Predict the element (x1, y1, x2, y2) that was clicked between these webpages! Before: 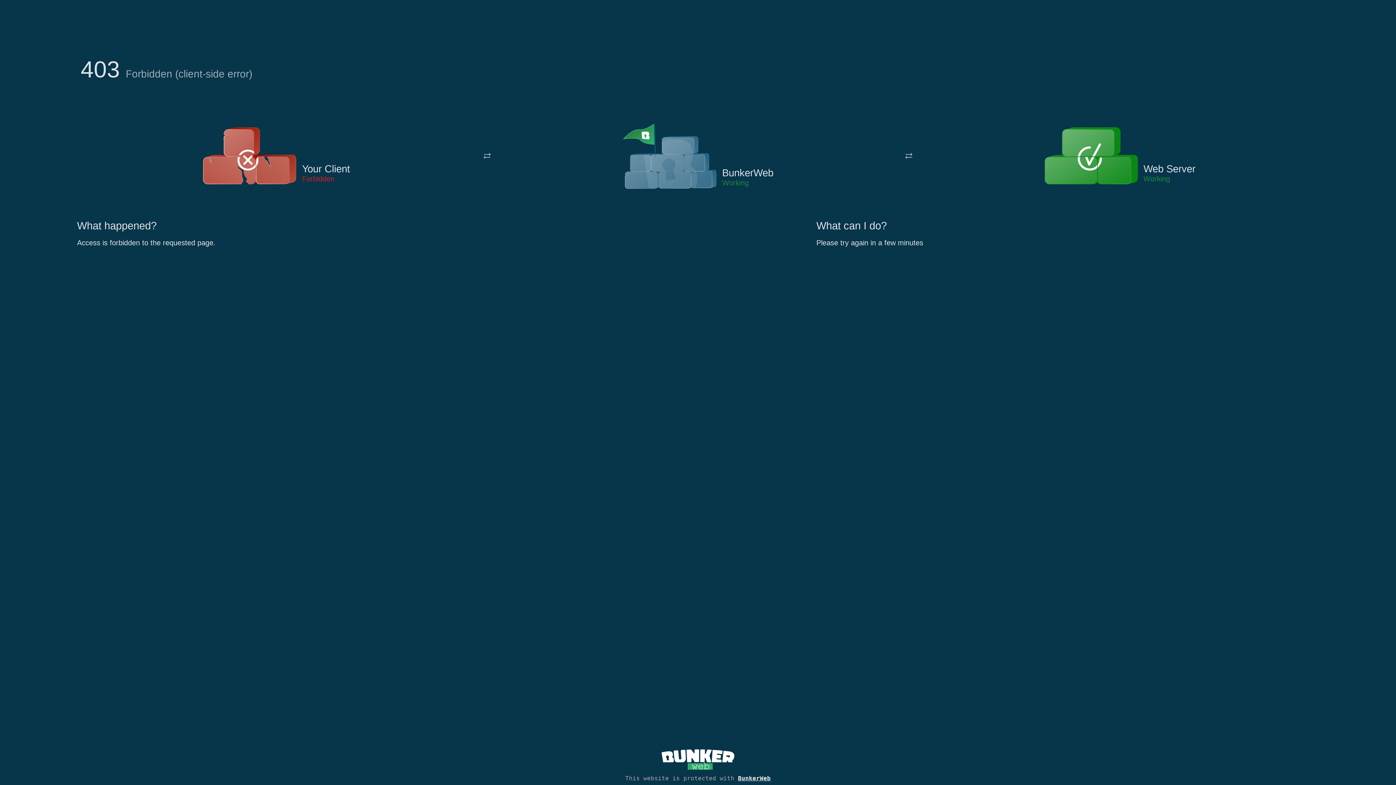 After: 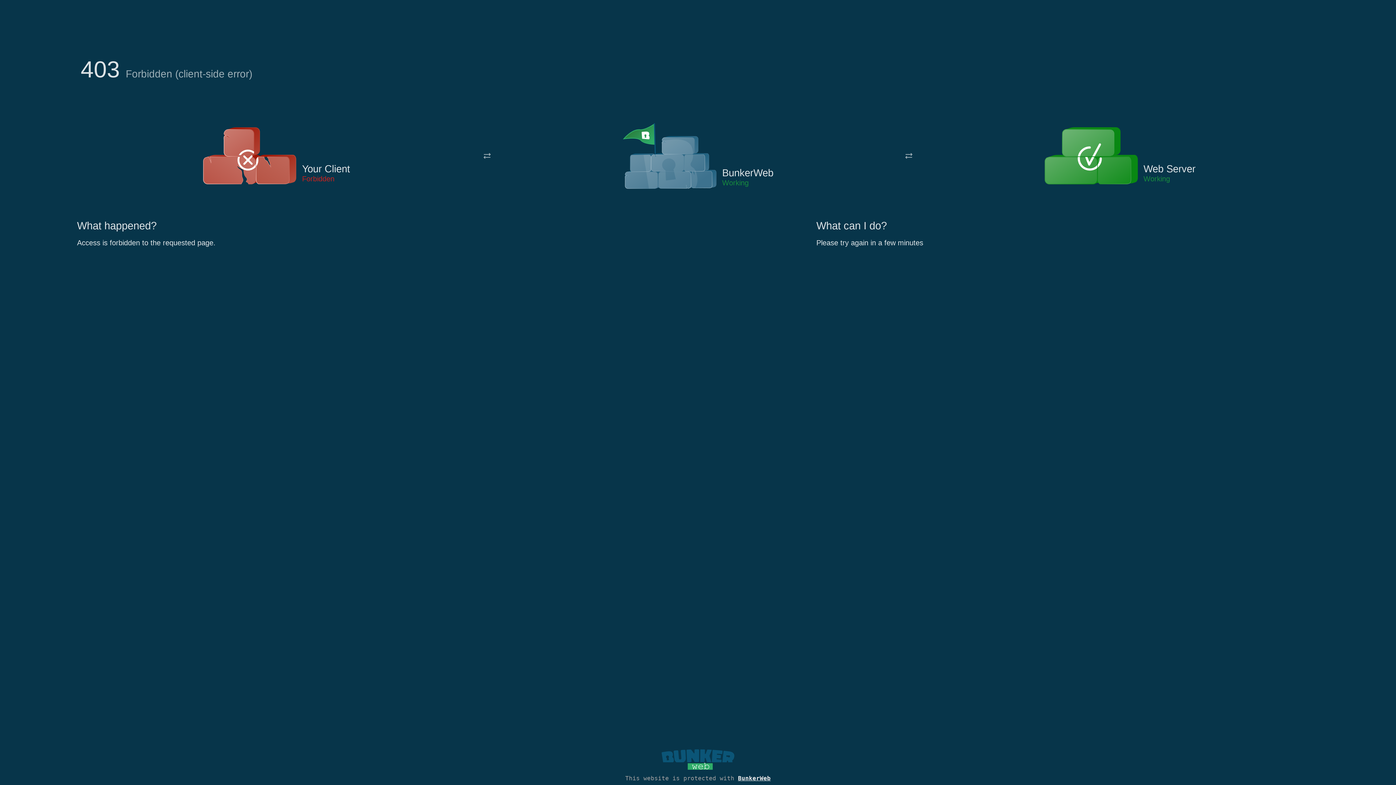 Action: bbox: (661, 765, 734, 773)